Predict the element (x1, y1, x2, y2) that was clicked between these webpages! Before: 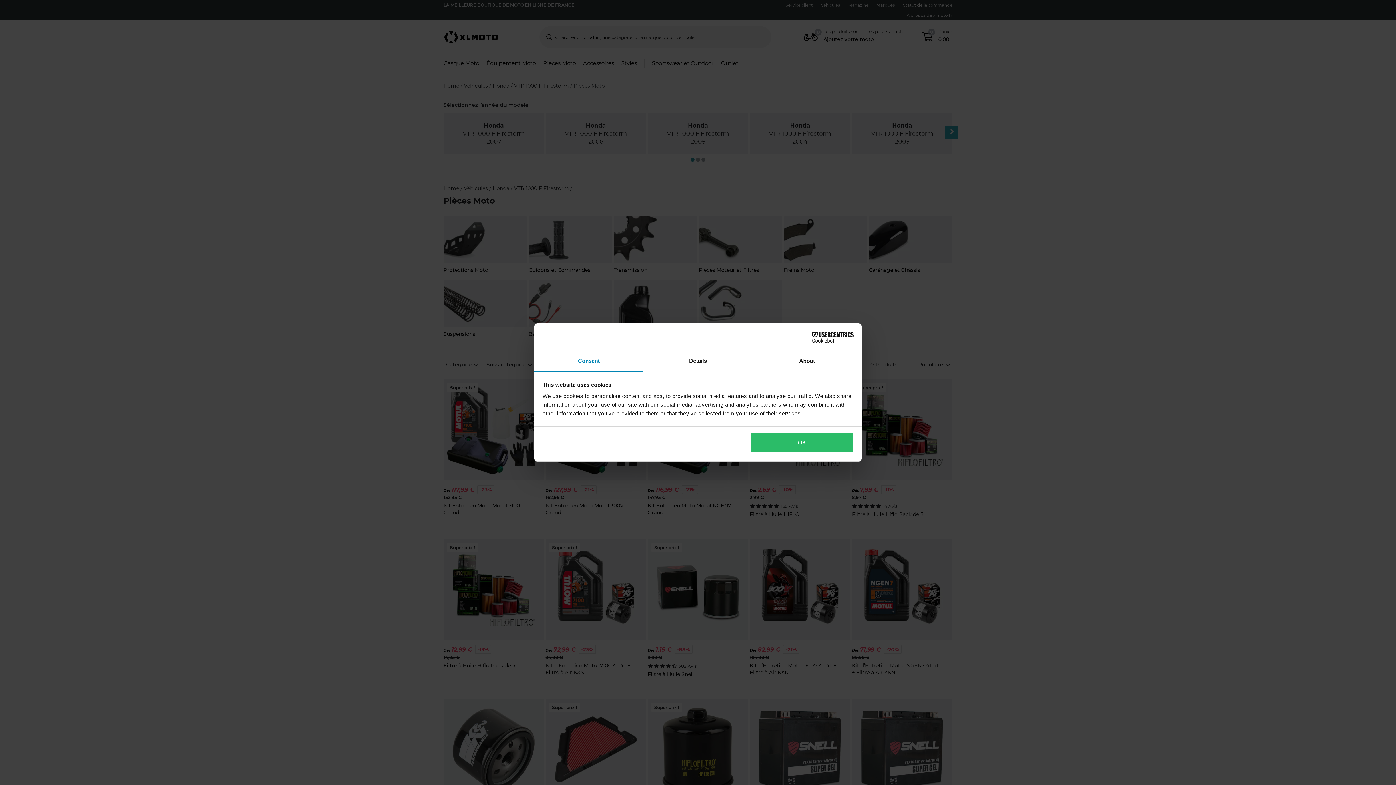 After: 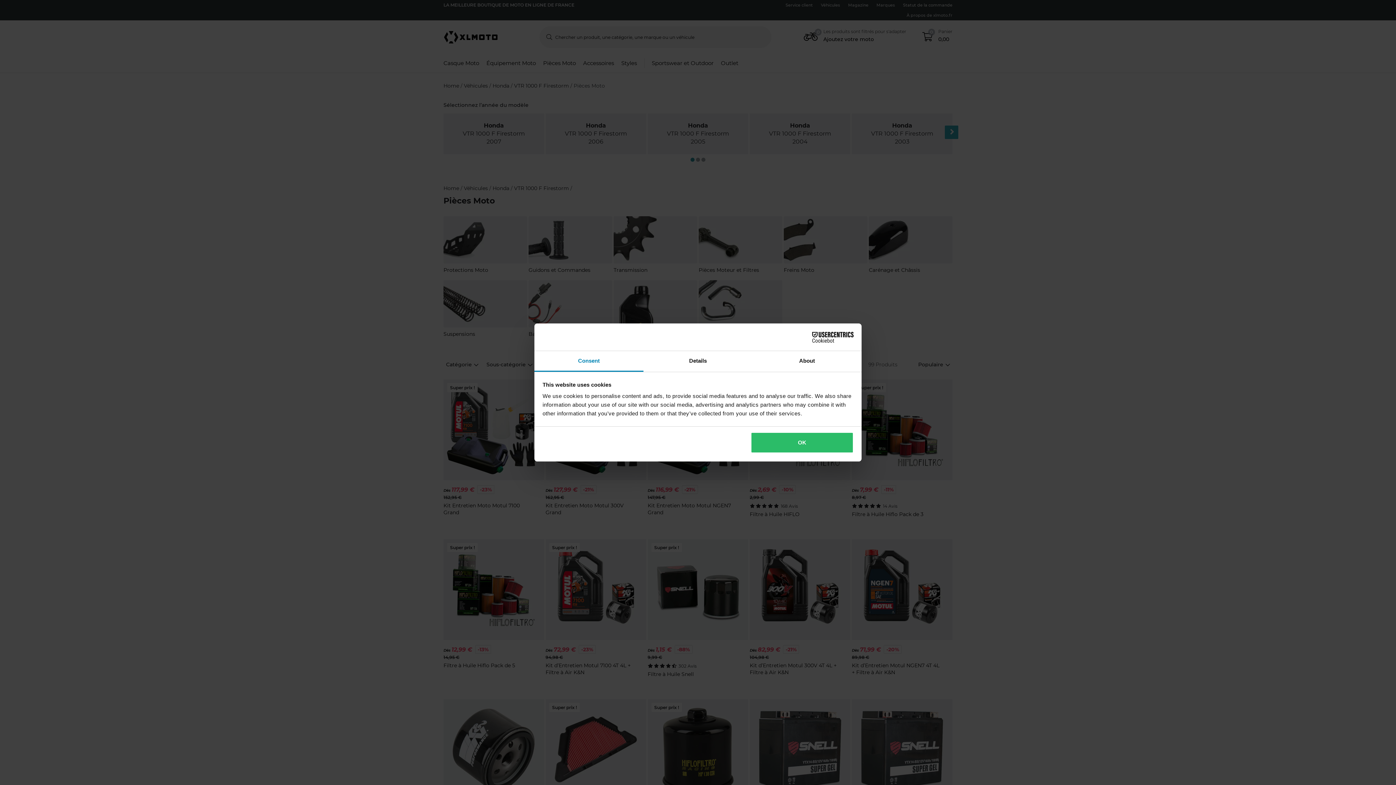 Action: bbox: (790, 331, 853, 342) label: Cookiebot - opens in a new window